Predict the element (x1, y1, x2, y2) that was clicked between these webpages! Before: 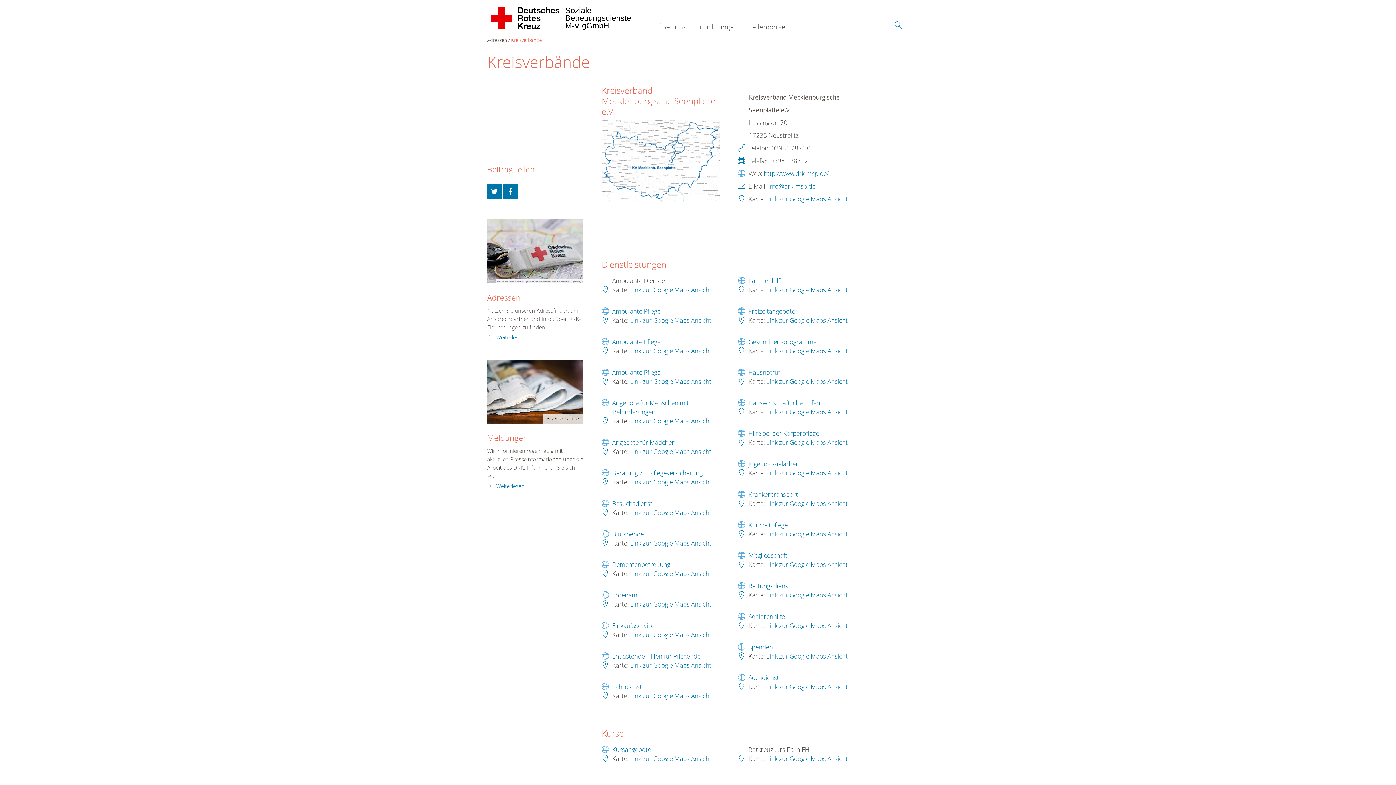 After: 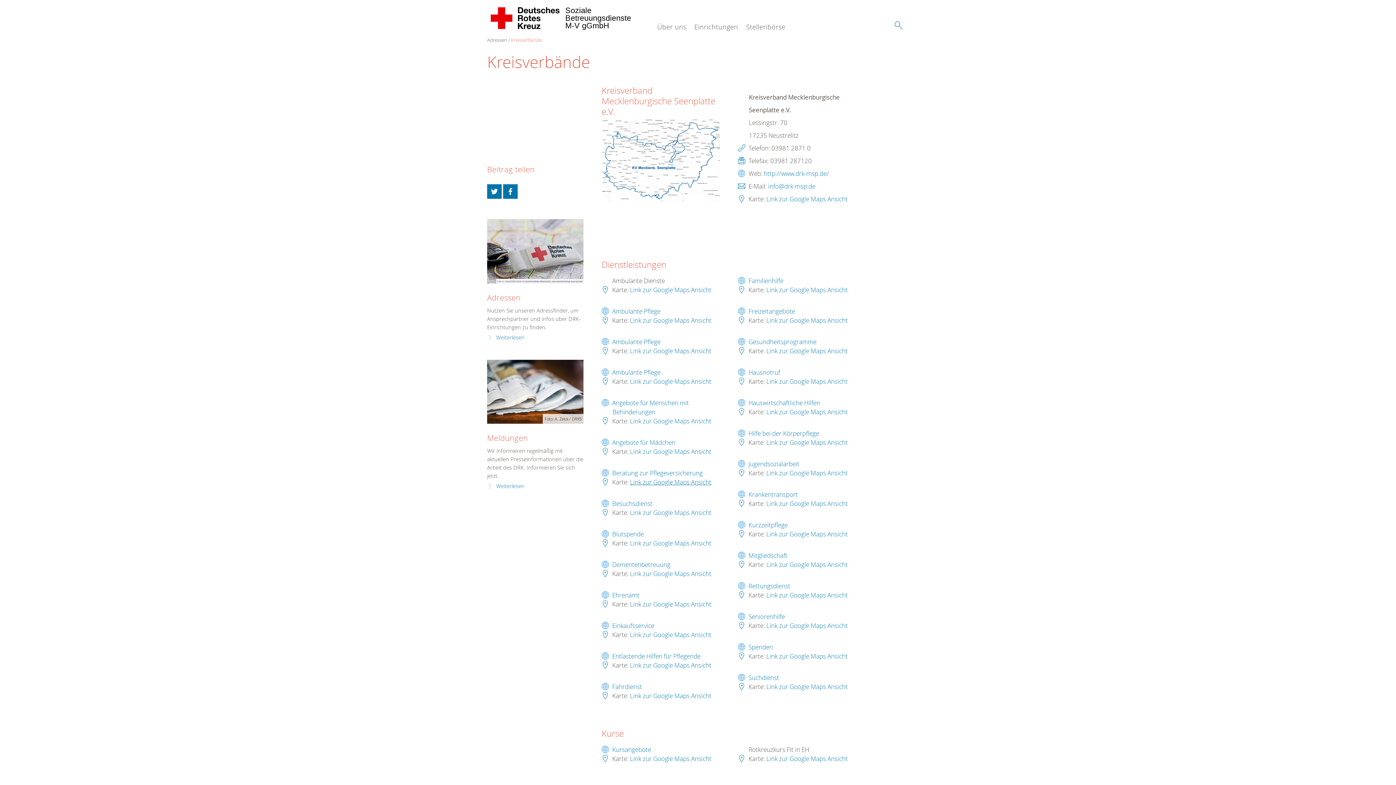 Action: bbox: (630, 478, 711, 486) label: Link zur Google Maps Ansicht